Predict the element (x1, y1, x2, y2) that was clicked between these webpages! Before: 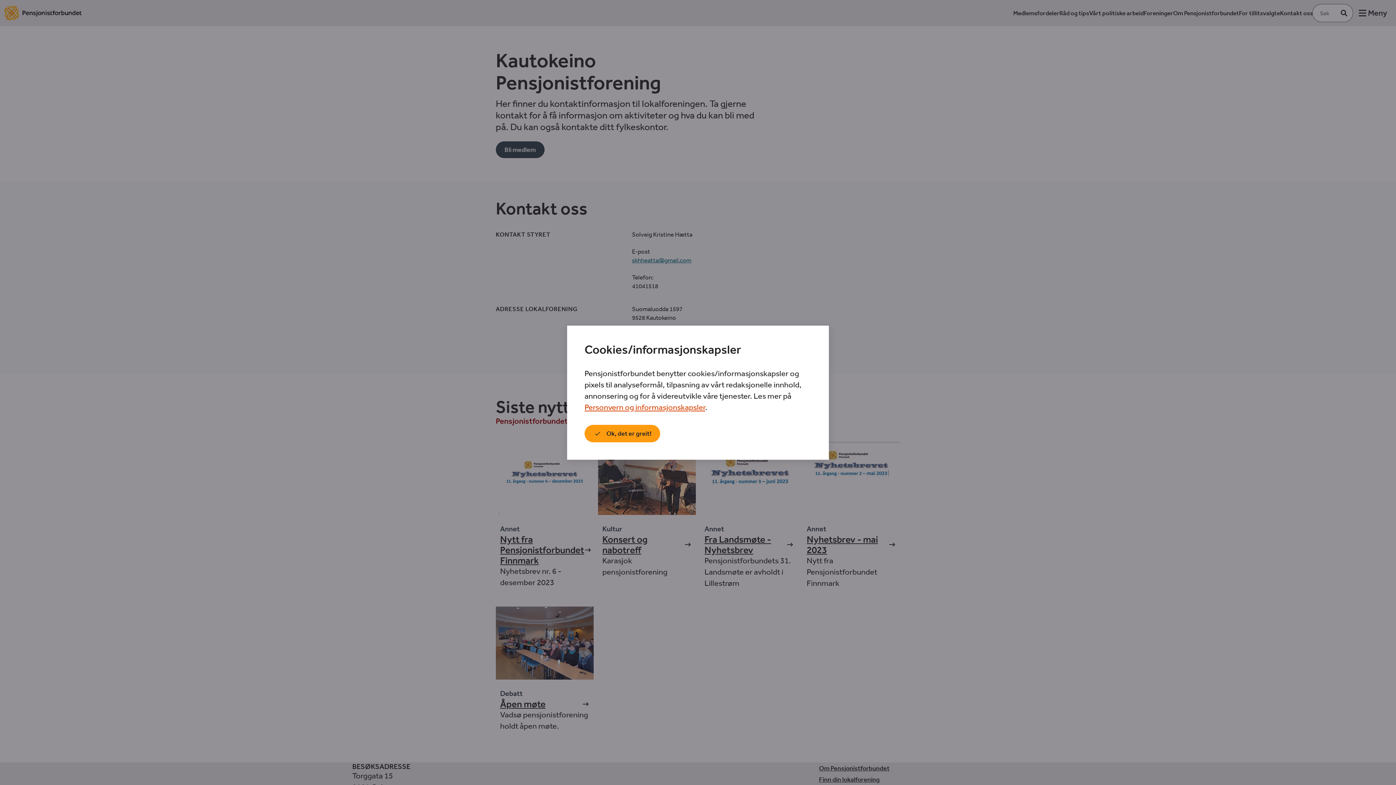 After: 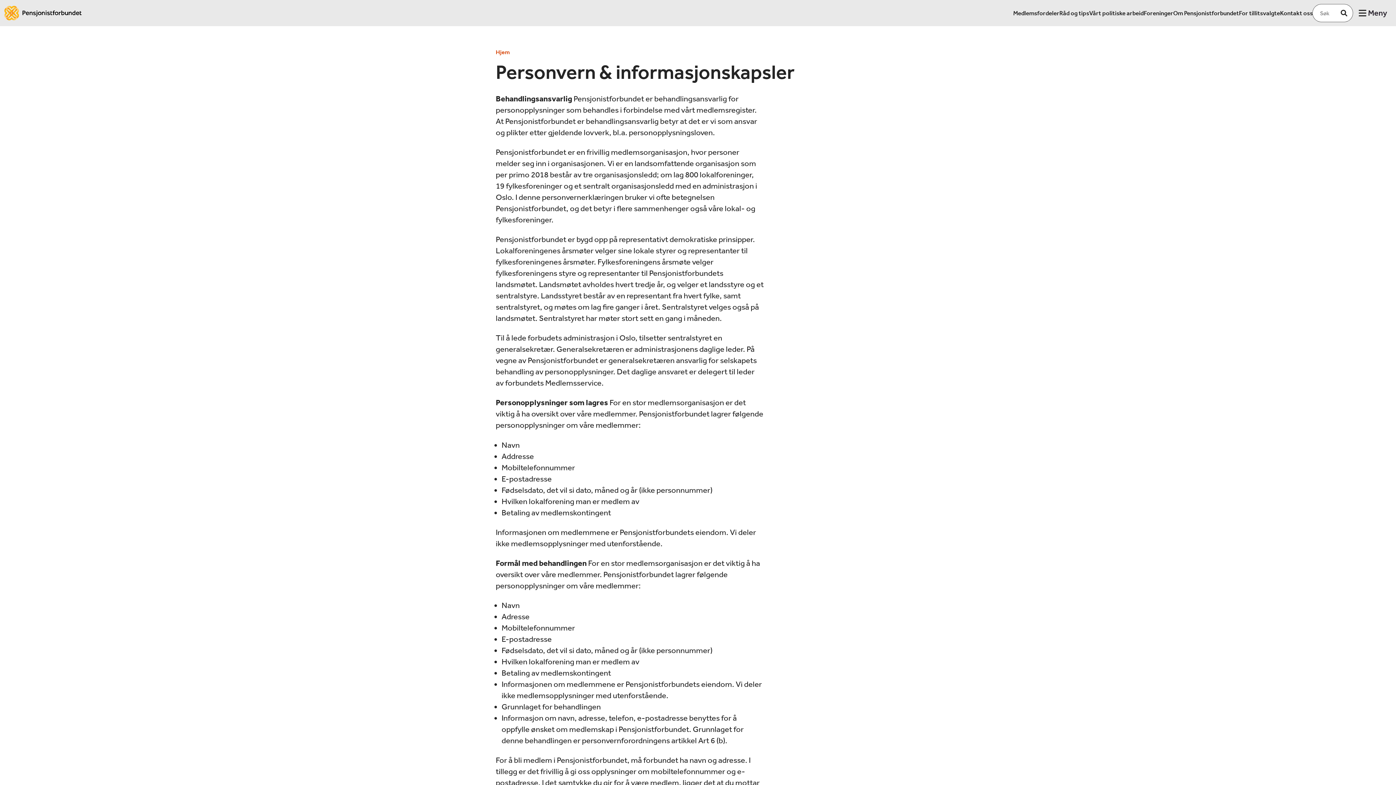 Action: label: Personvern og informasjonskapsler bbox: (584, 402, 705, 412)